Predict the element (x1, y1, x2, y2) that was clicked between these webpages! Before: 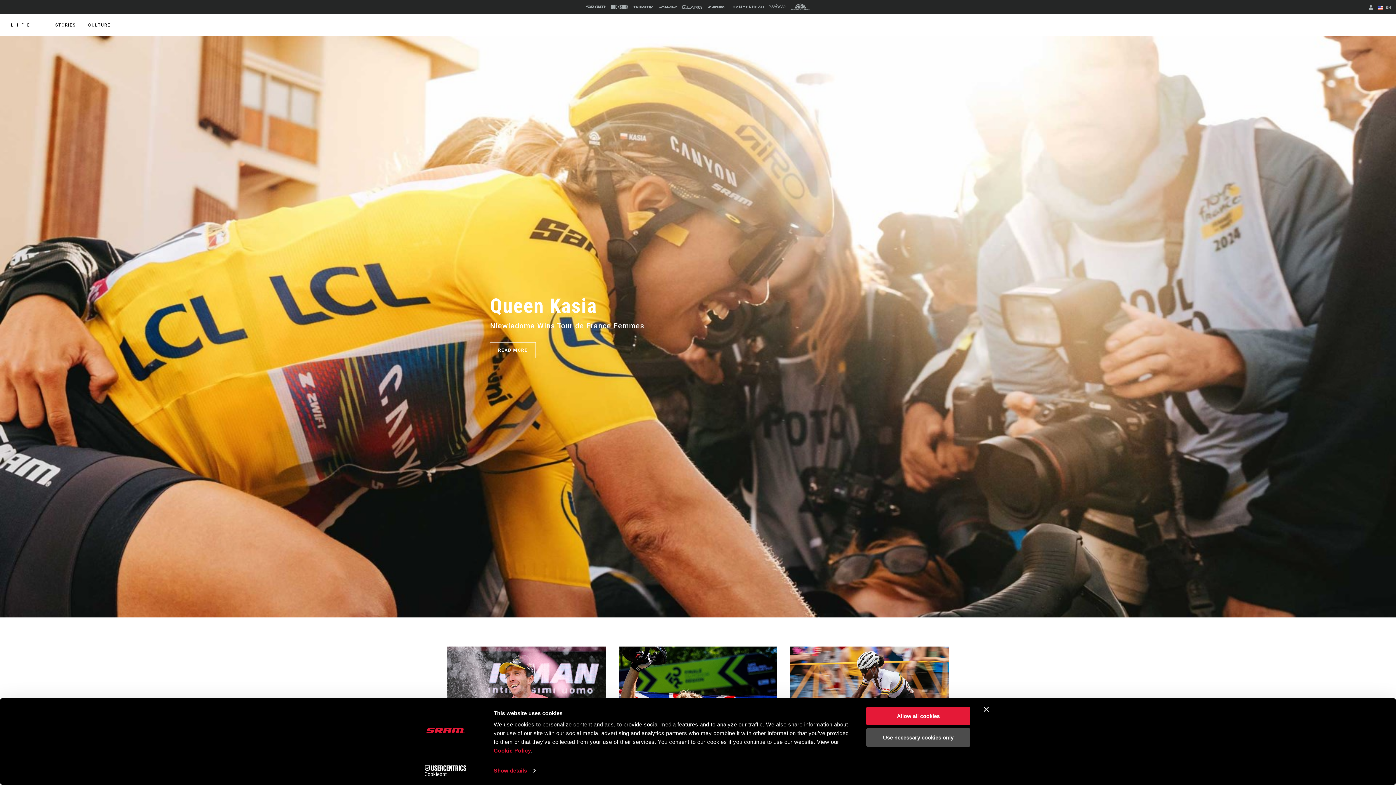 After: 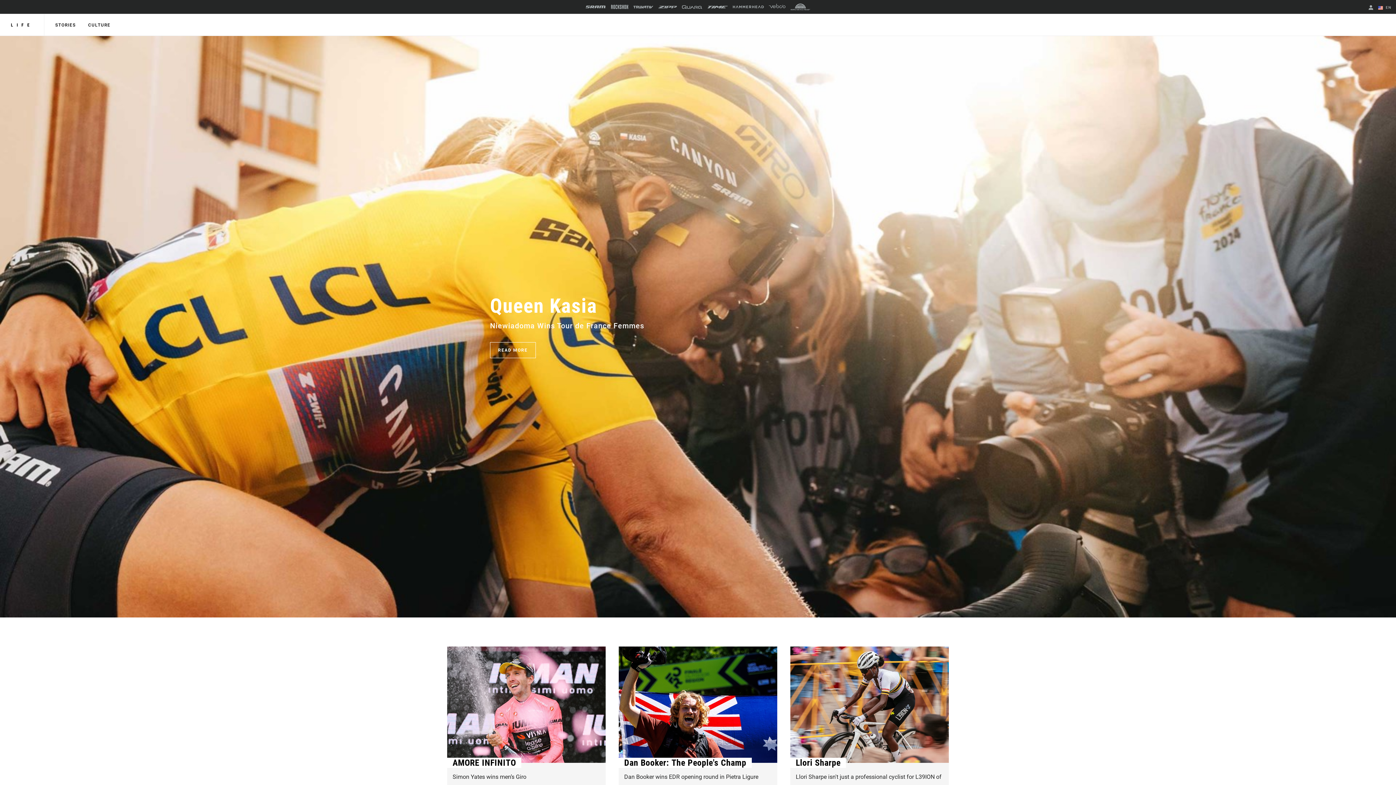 Action: label: Allow all cookies bbox: (866, 707, 970, 725)